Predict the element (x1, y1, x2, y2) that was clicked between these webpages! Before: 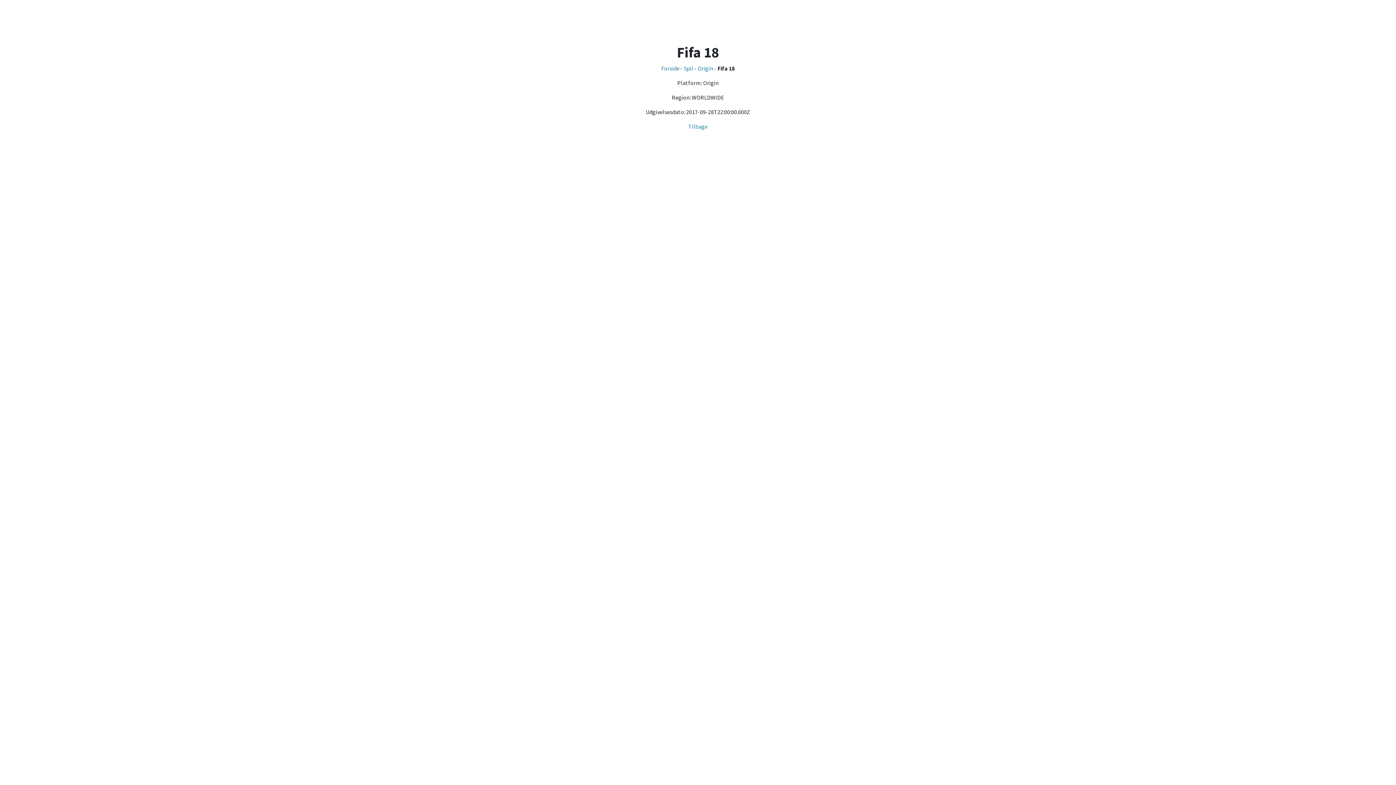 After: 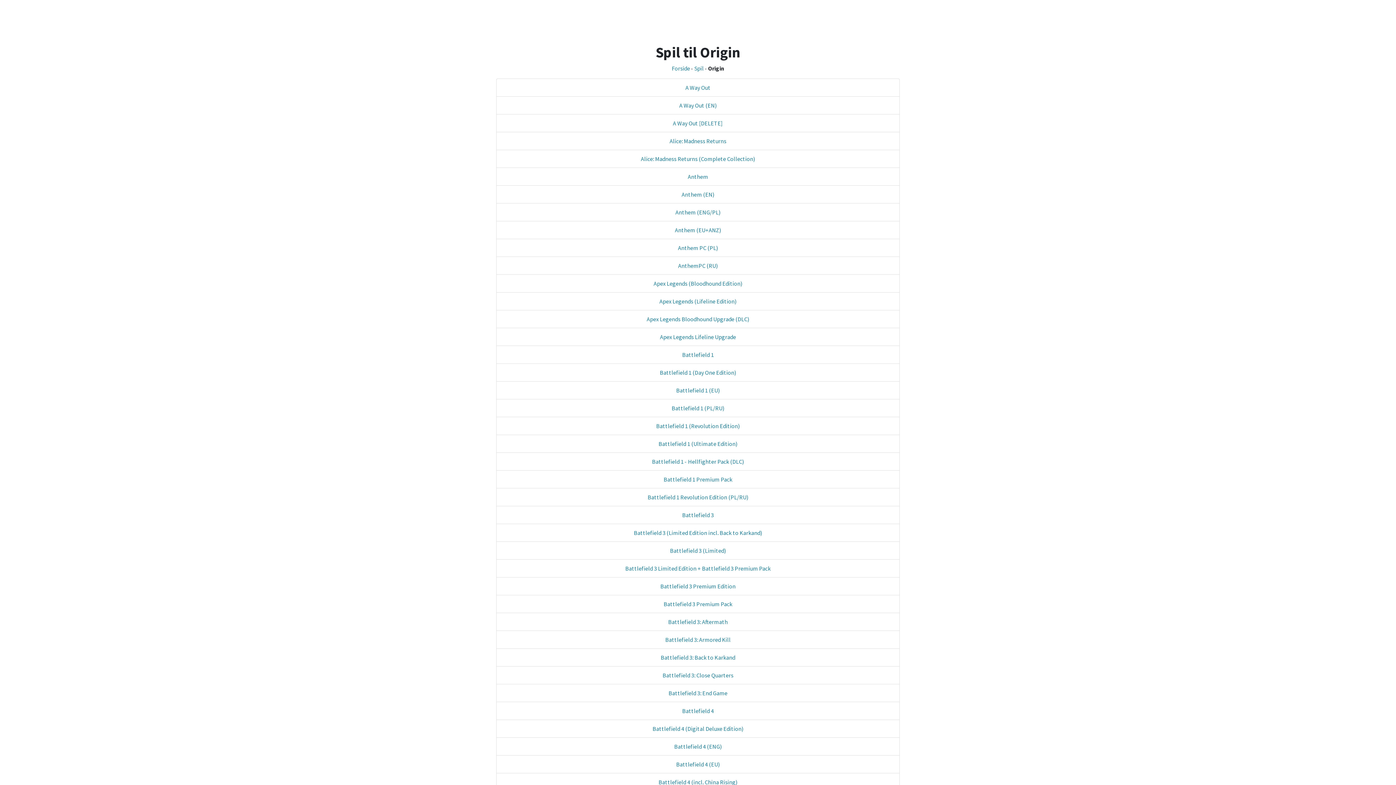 Action: bbox: (697, 64, 713, 72) label: Origin